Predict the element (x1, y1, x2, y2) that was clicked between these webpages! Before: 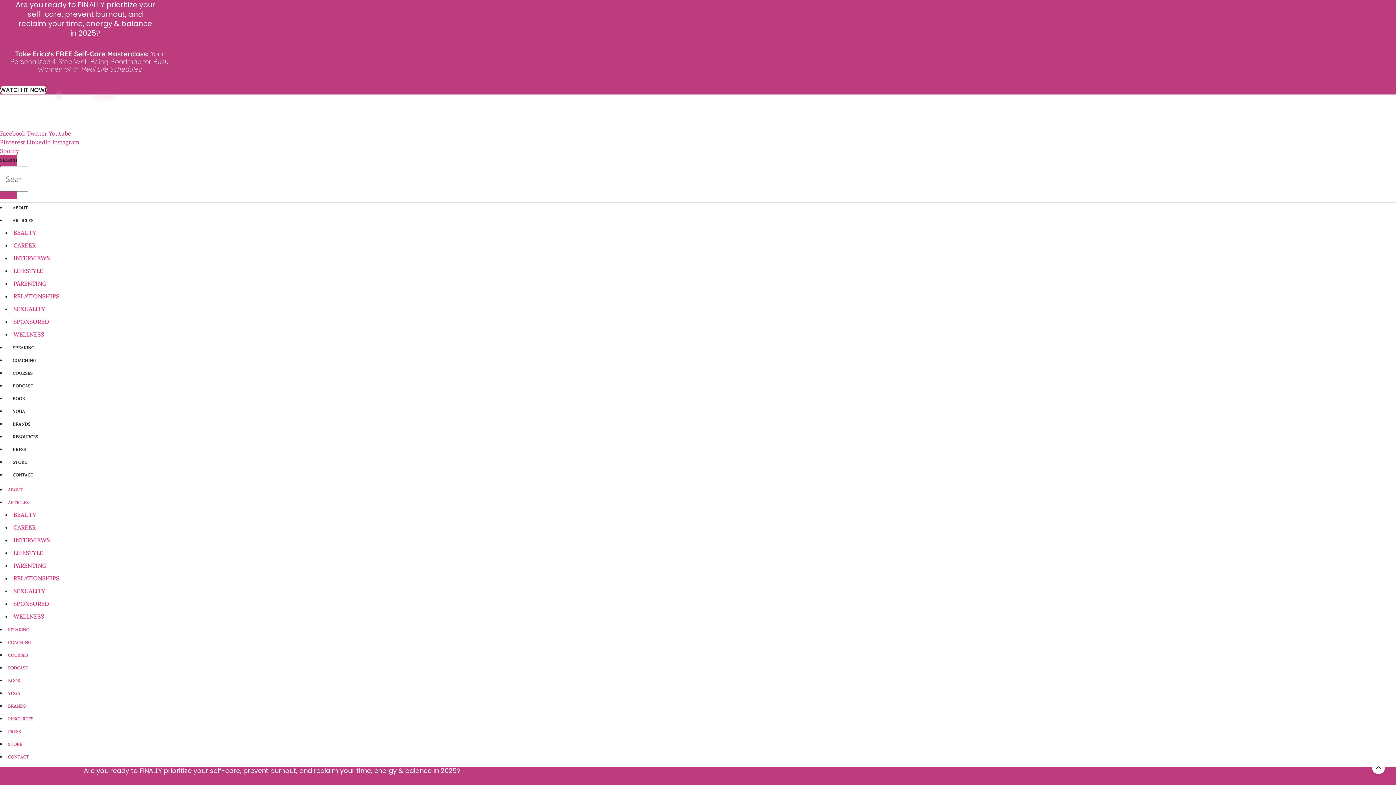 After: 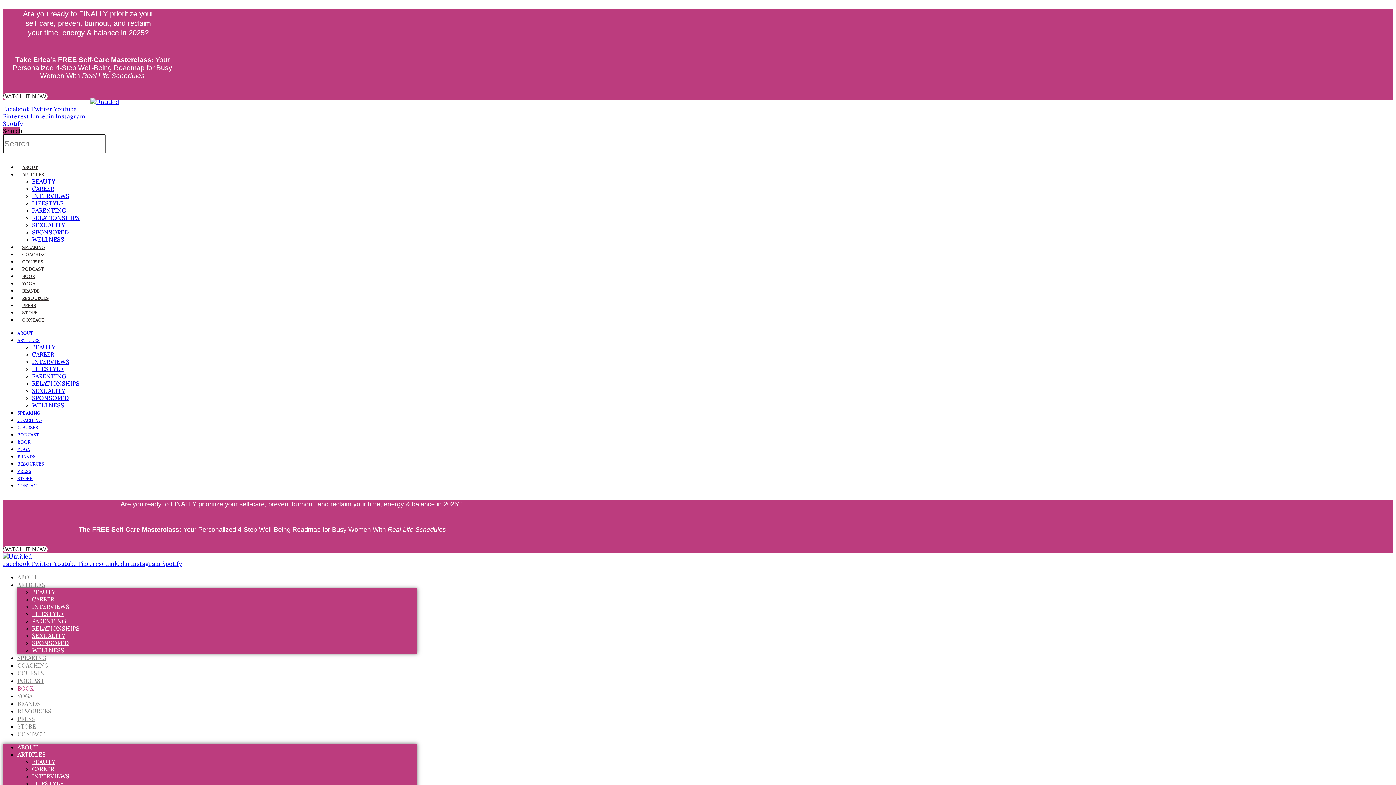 Action: bbox: (8, 396, 29, 401) label: BOOK